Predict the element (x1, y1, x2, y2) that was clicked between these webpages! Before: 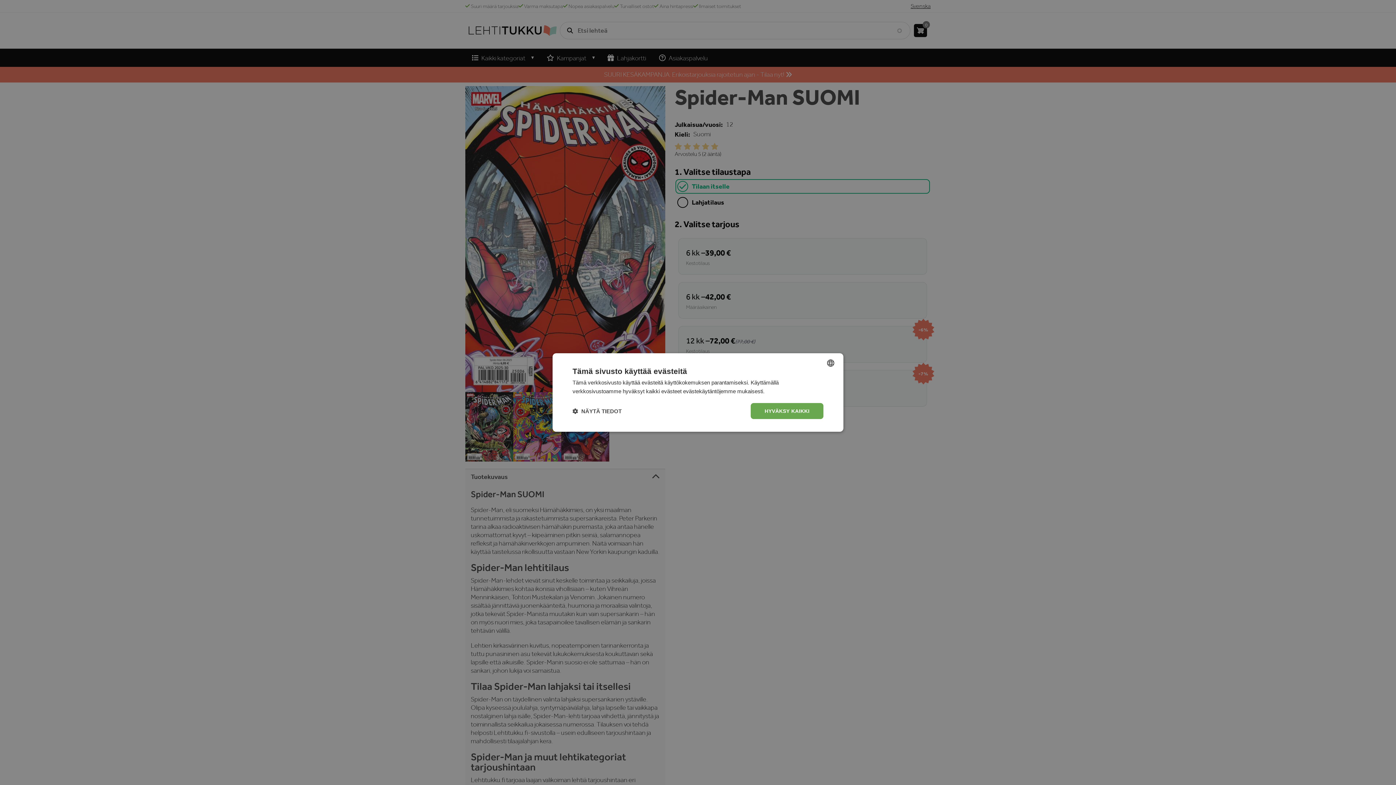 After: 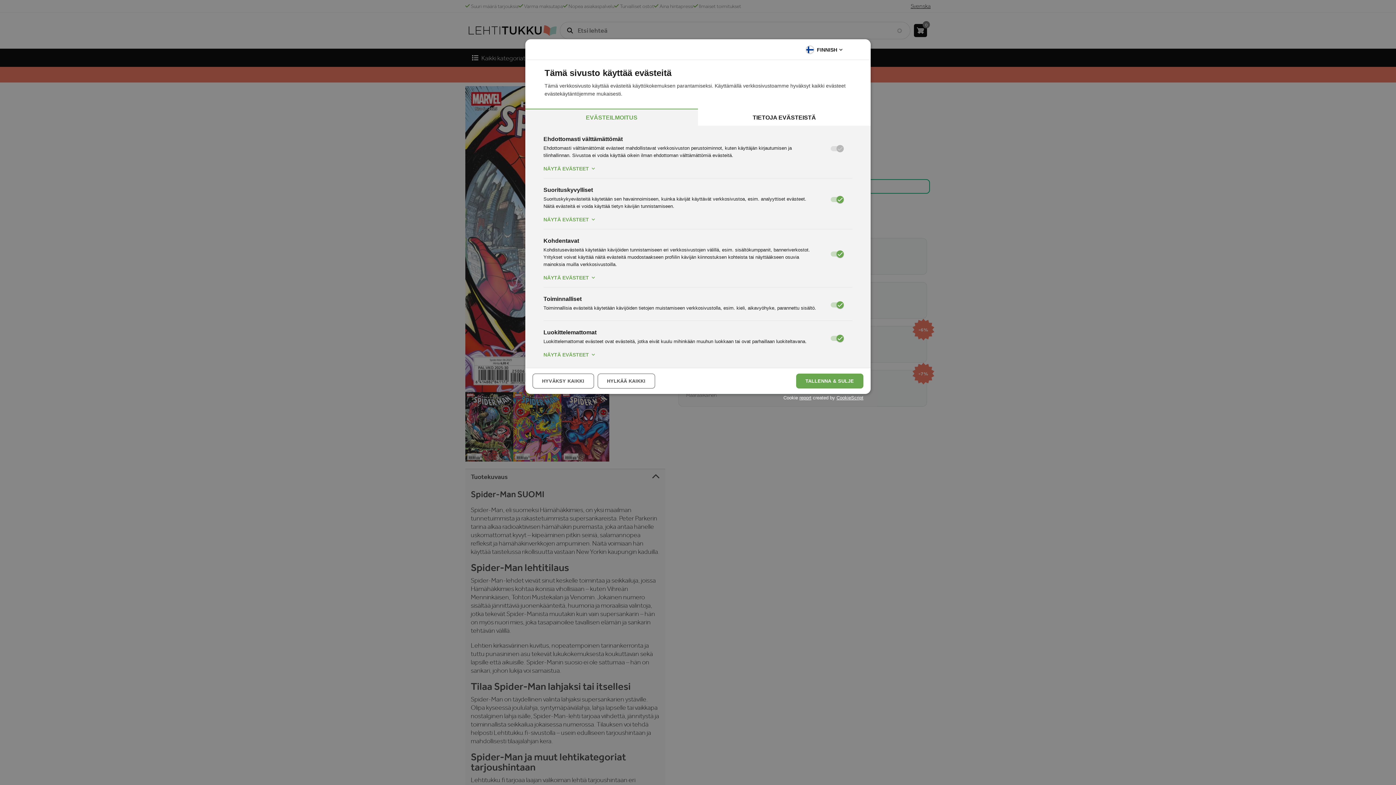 Action: bbox: (572, 407, 621, 414) label:  NÄYTÄ TIEDOT